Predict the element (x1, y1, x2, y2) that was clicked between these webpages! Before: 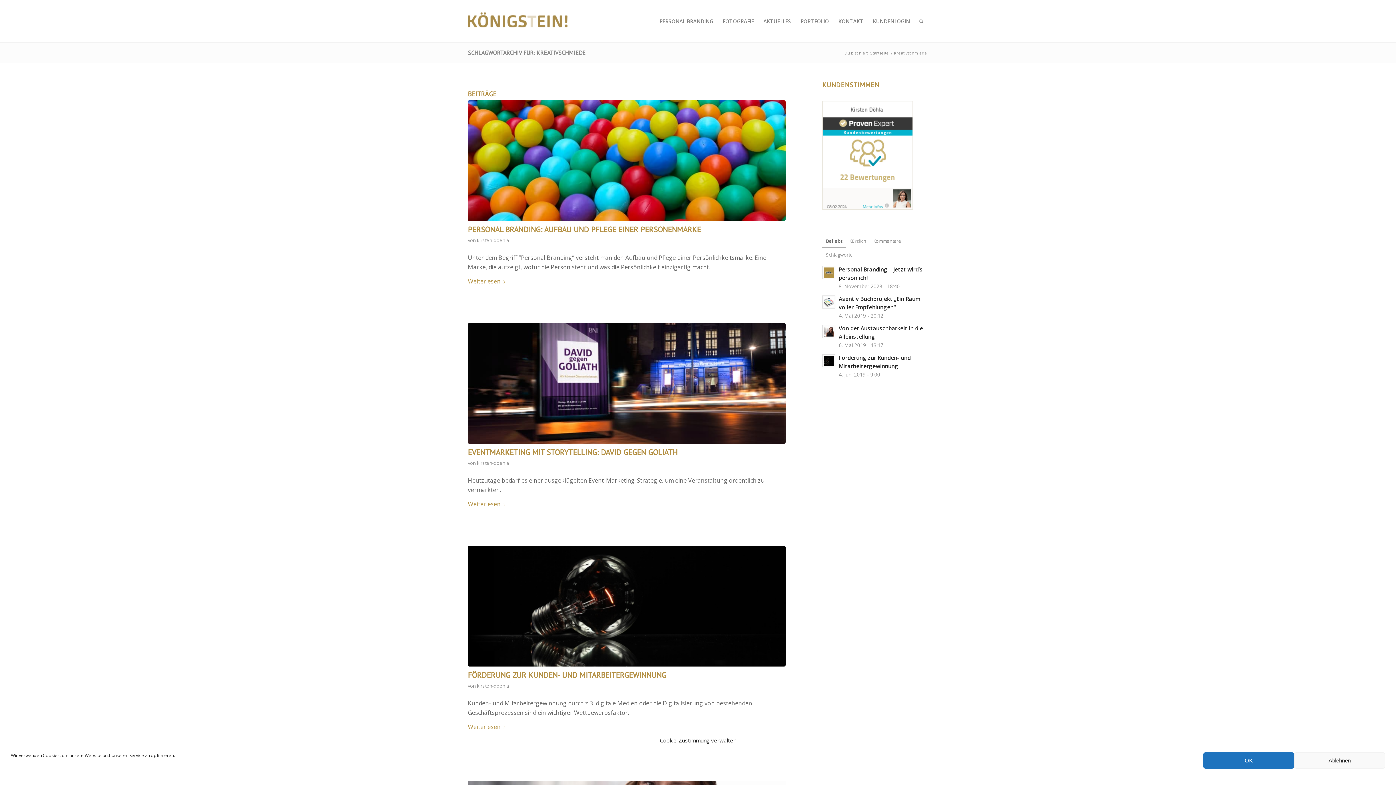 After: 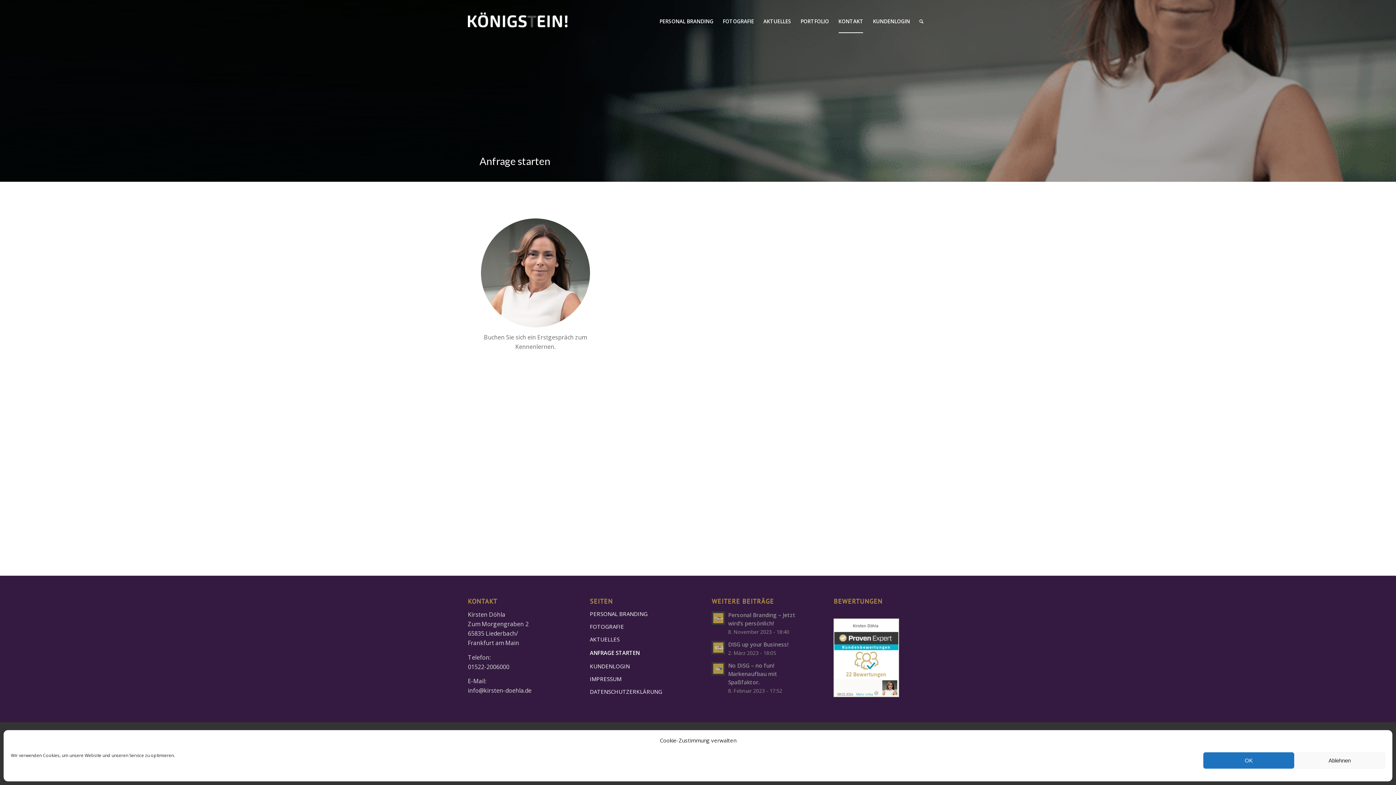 Action: bbox: (833, 0, 868, 42) label: KONTAKT